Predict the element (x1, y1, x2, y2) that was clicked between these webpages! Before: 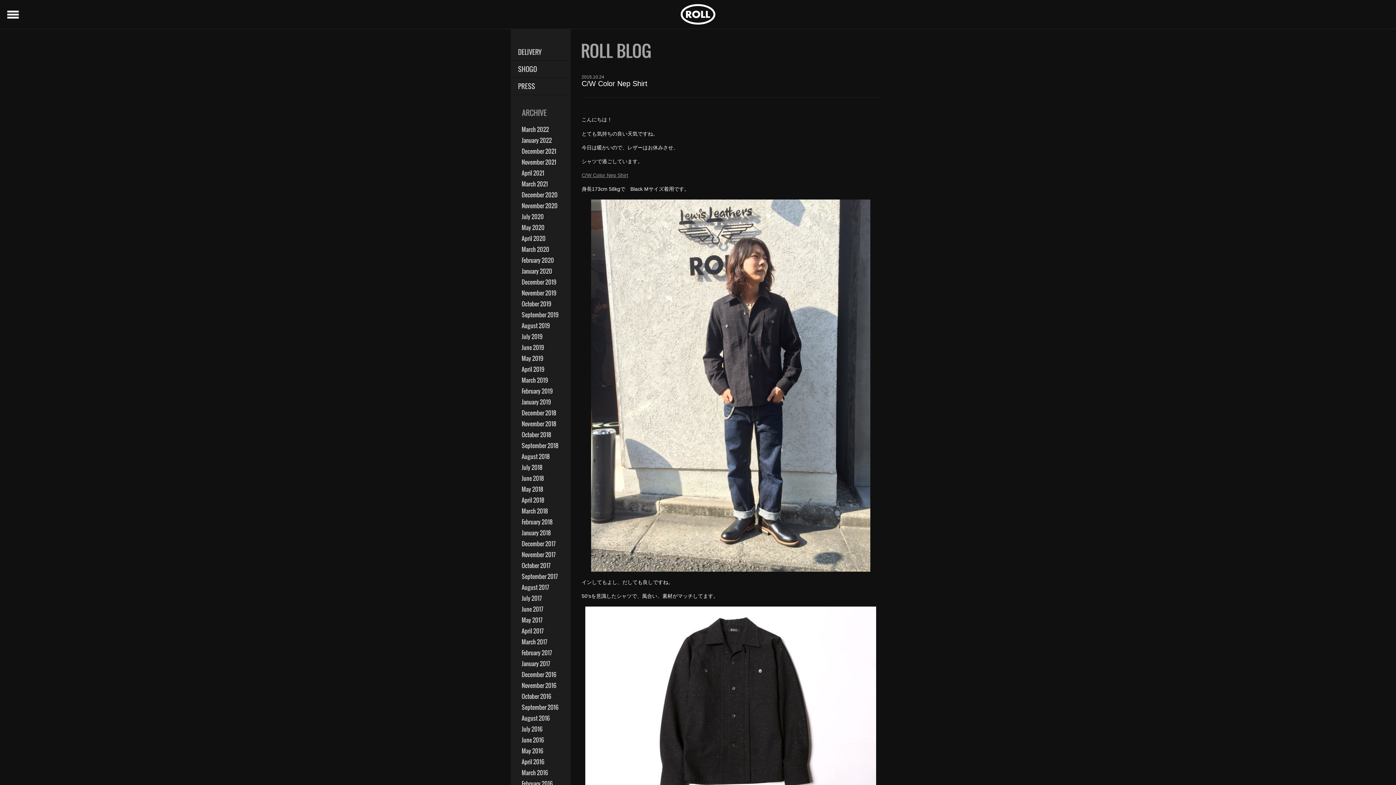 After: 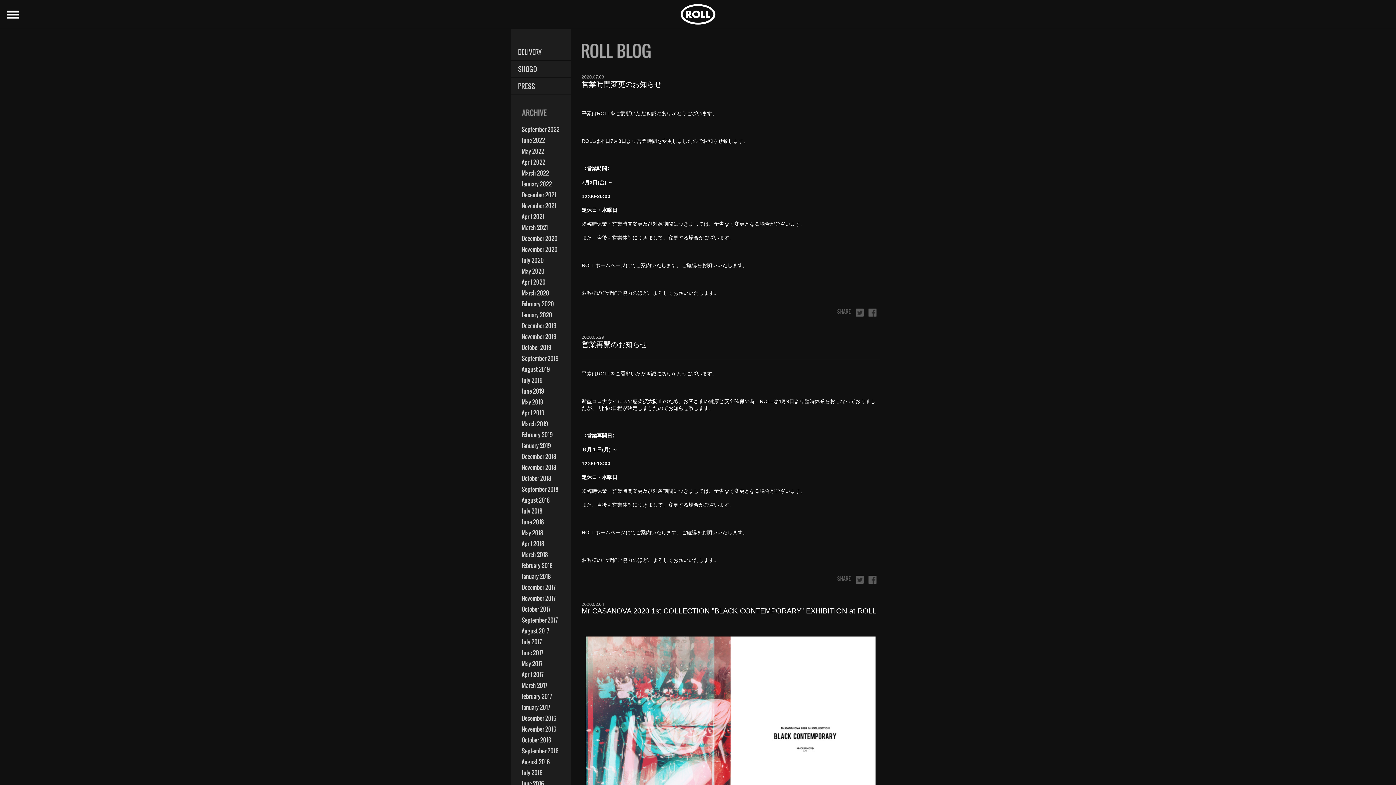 Action: bbox: (510, 77, 570, 94) label: PRESS